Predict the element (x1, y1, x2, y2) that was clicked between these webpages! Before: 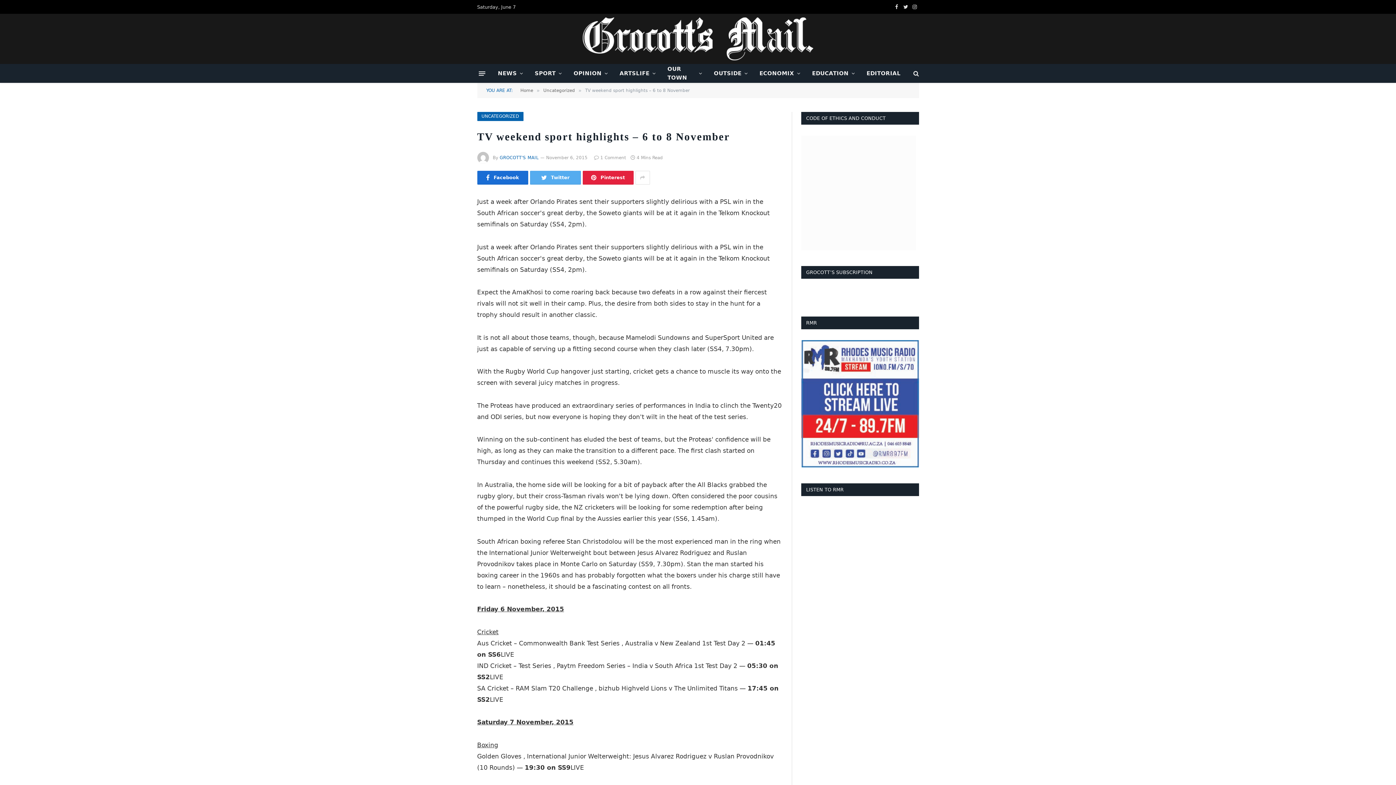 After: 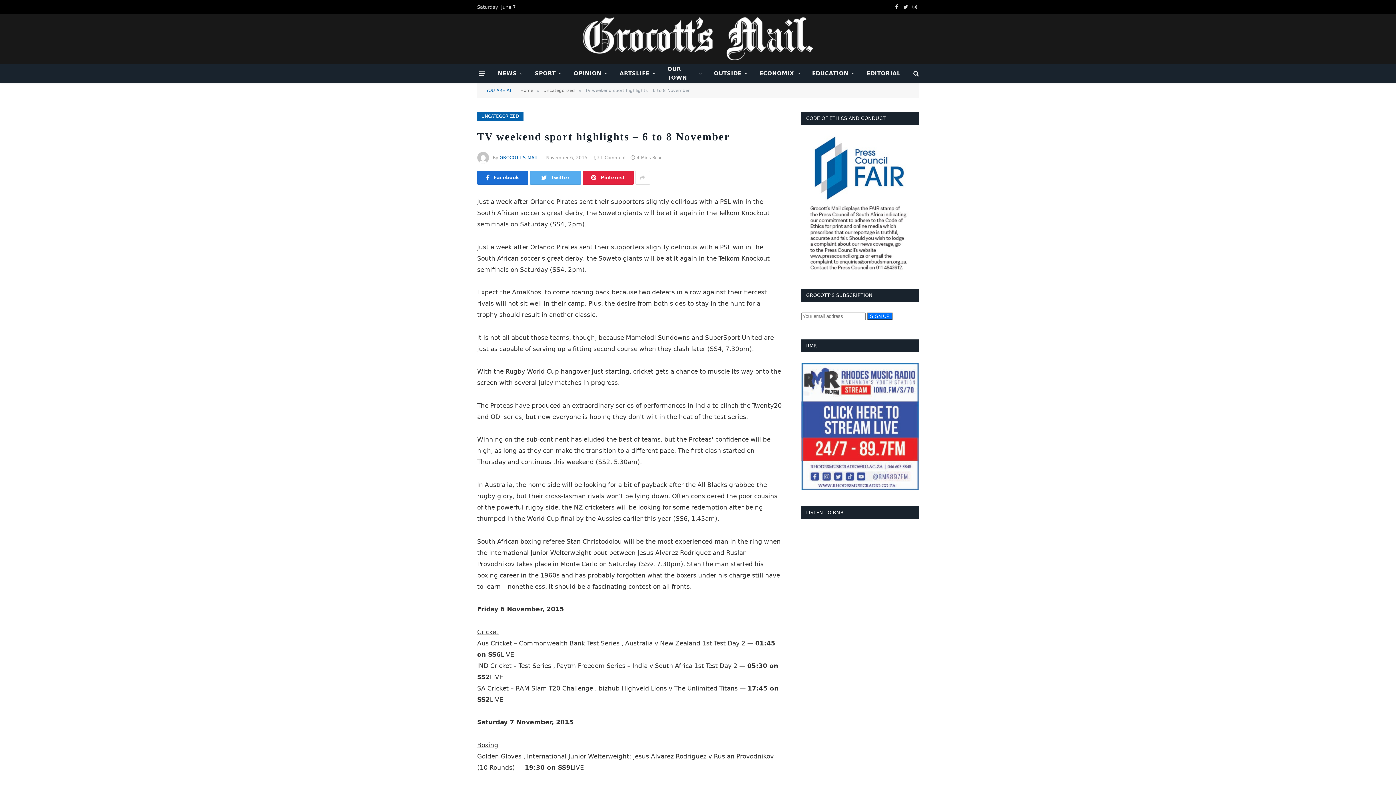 Action: bbox: (806, 487, 843, 492) label: LISTEN TO RMR